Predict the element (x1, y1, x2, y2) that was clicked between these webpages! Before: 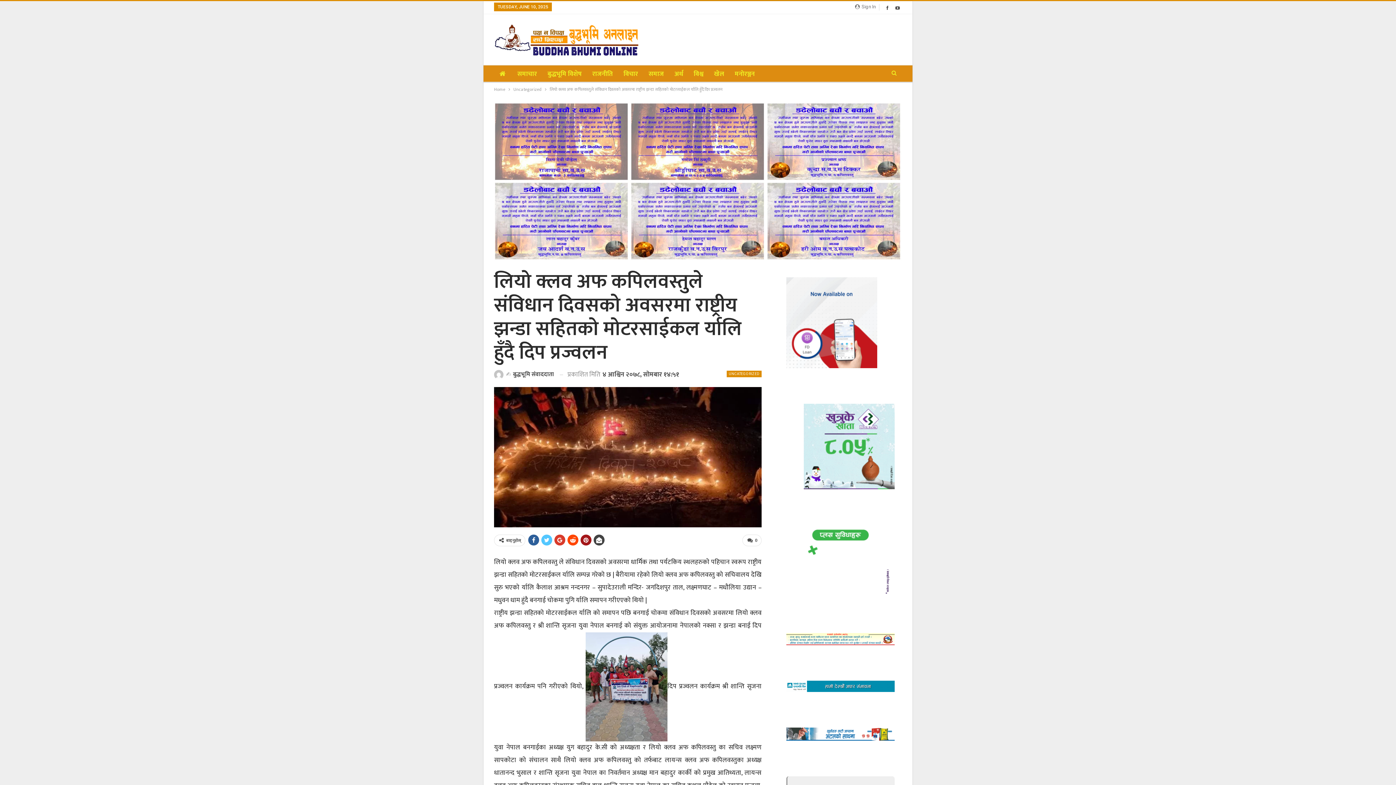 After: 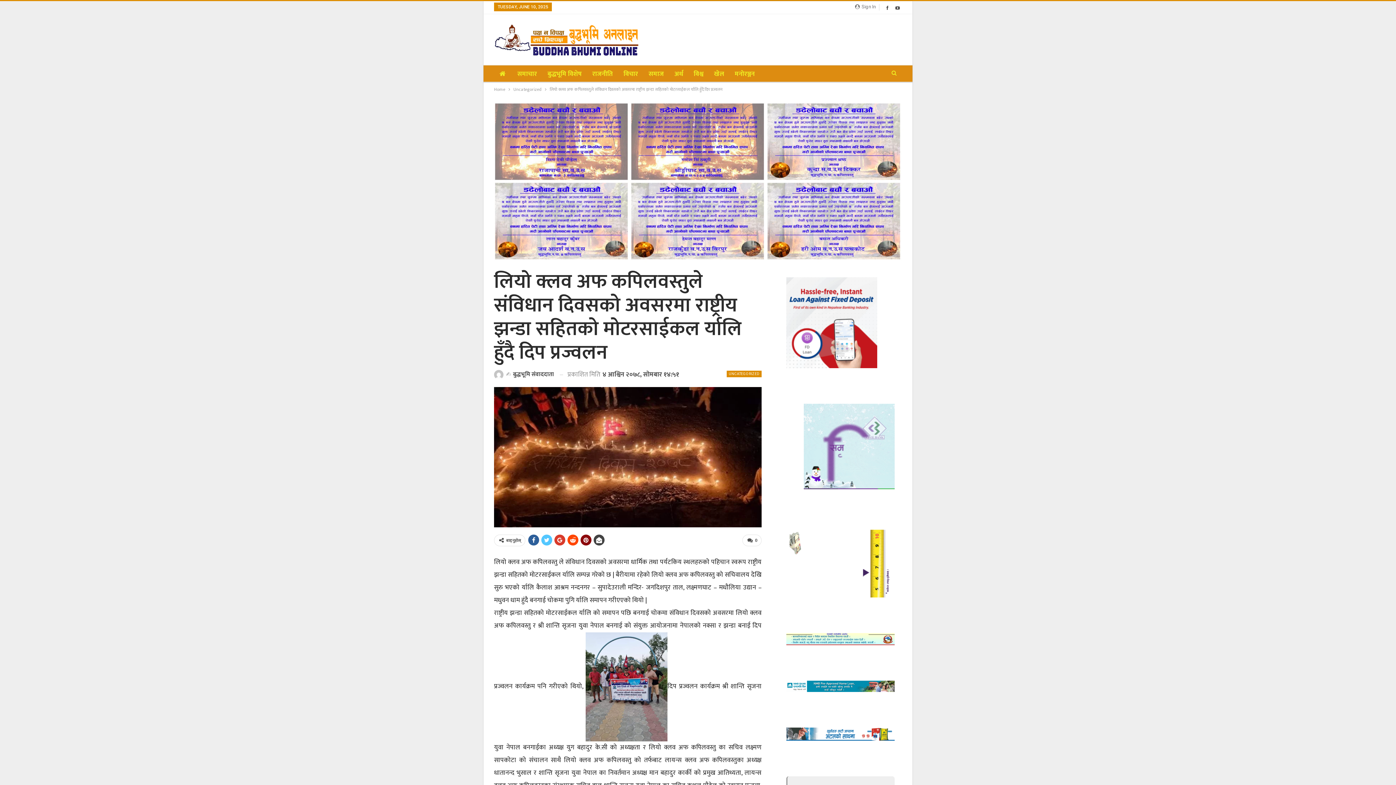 Action: bbox: (580, 534, 591, 545)